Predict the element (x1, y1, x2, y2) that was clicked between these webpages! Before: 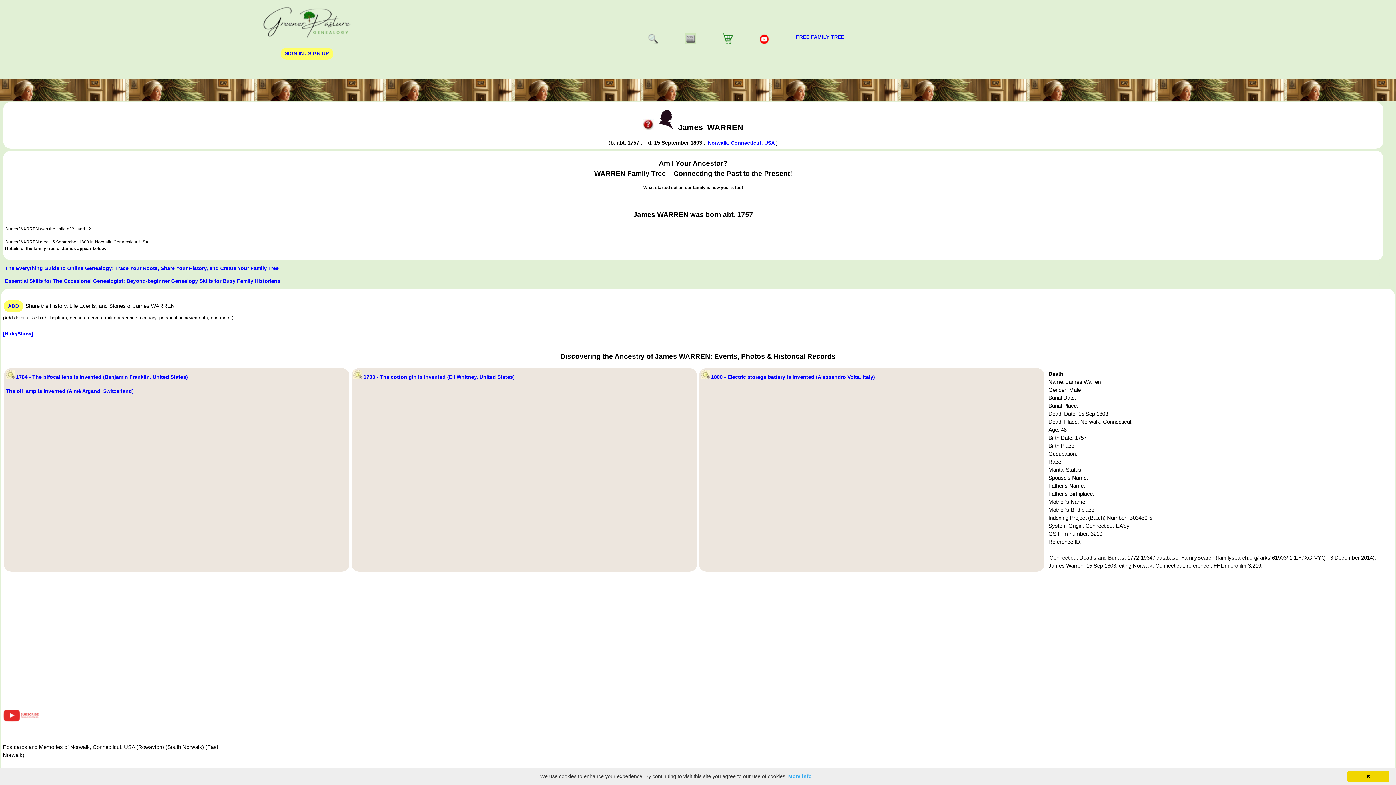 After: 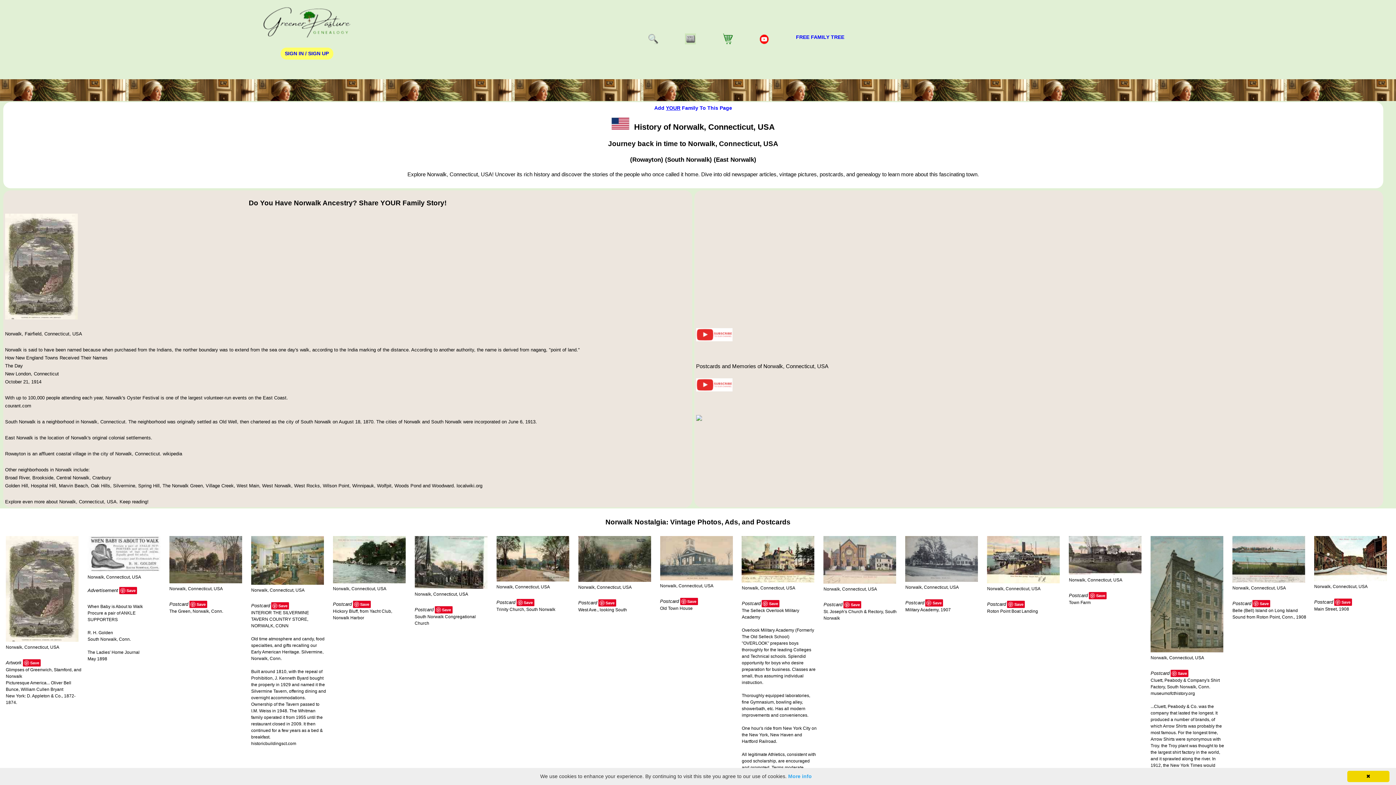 Action: bbox: (708, 139, 776, 145) label: Norwalk, Connecticut, USA 